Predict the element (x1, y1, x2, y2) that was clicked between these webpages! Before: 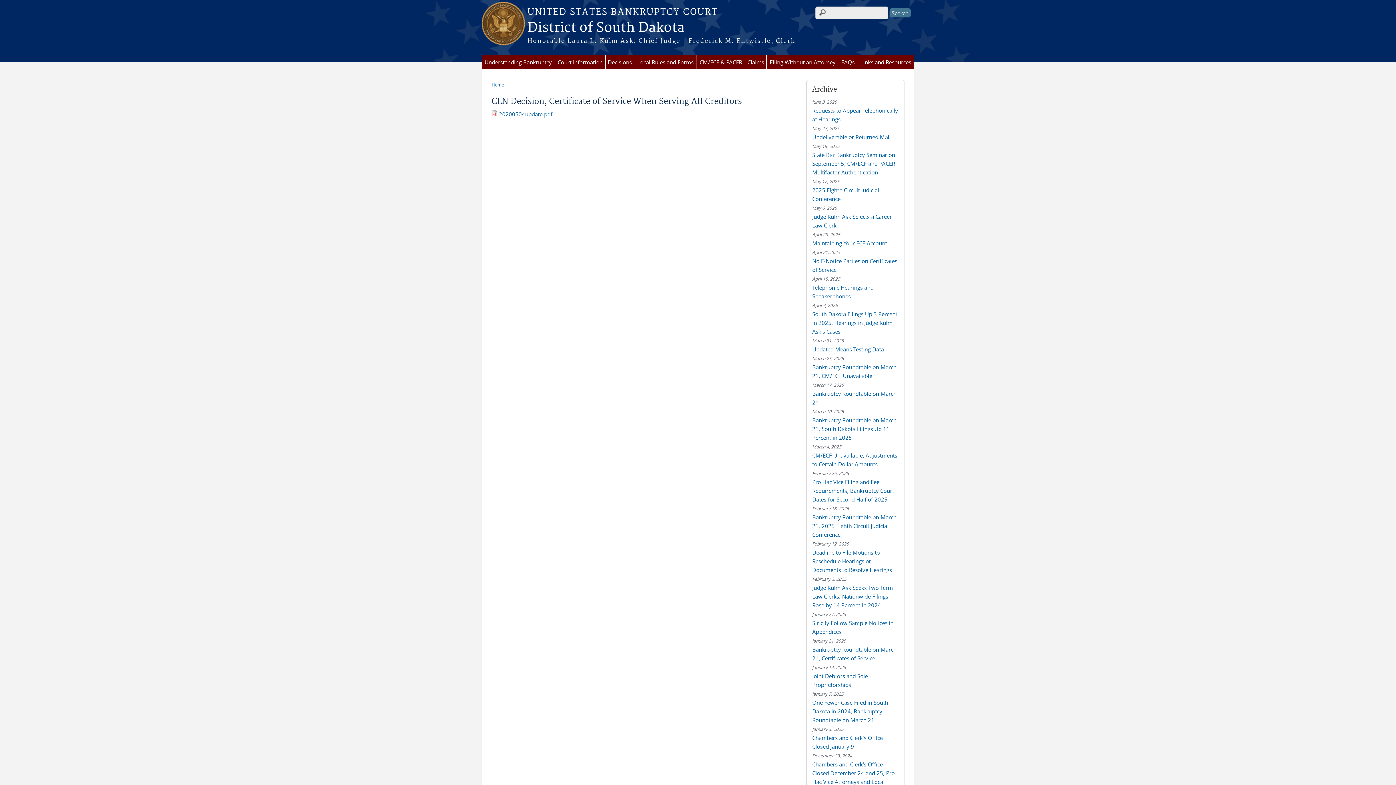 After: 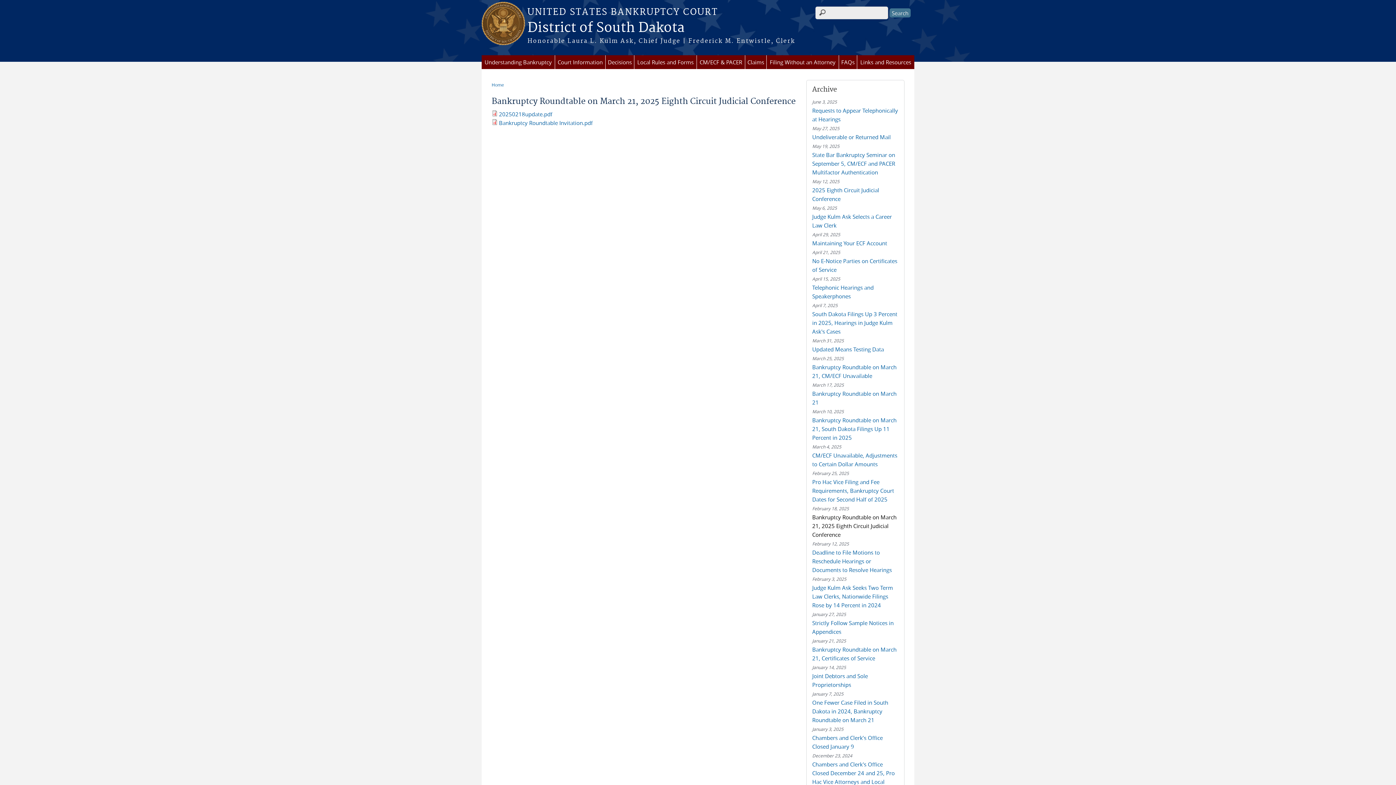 Action: label: Bankruptcy Roundtable on March 21, 2025 Eighth Circuit Judicial Conference bbox: (812, 513, 896, 538)